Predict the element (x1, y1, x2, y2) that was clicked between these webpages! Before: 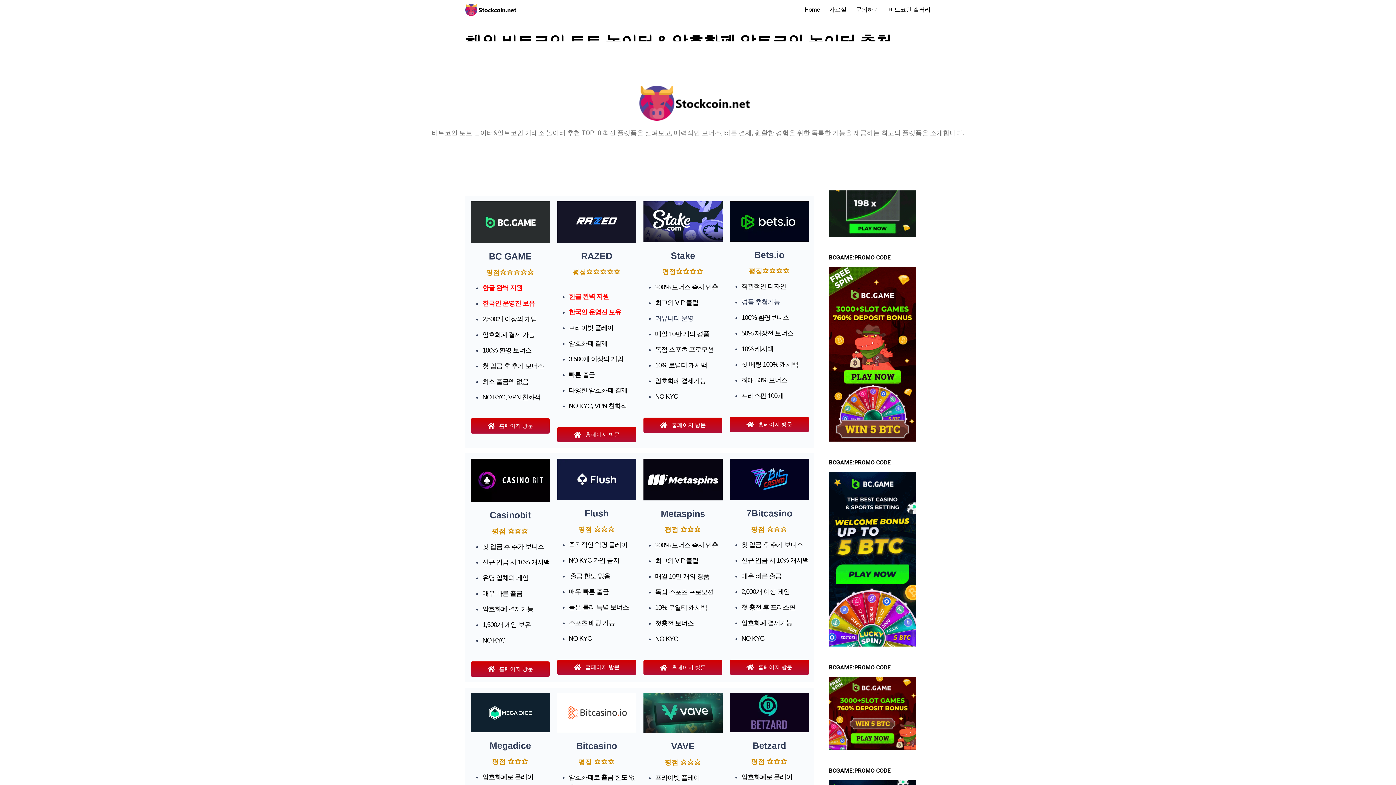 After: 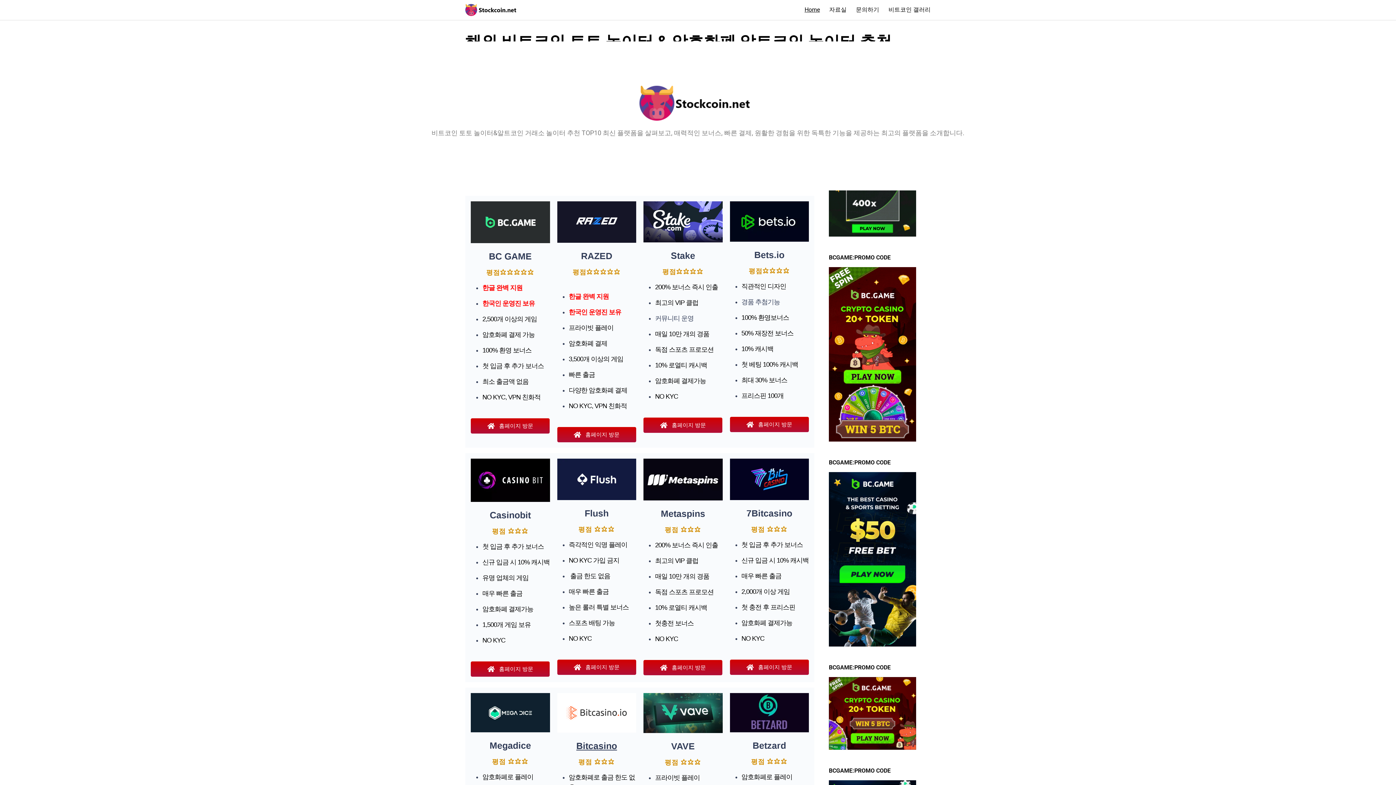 Action: label: Bitcasino bbox: (576, 741, 617, 751)